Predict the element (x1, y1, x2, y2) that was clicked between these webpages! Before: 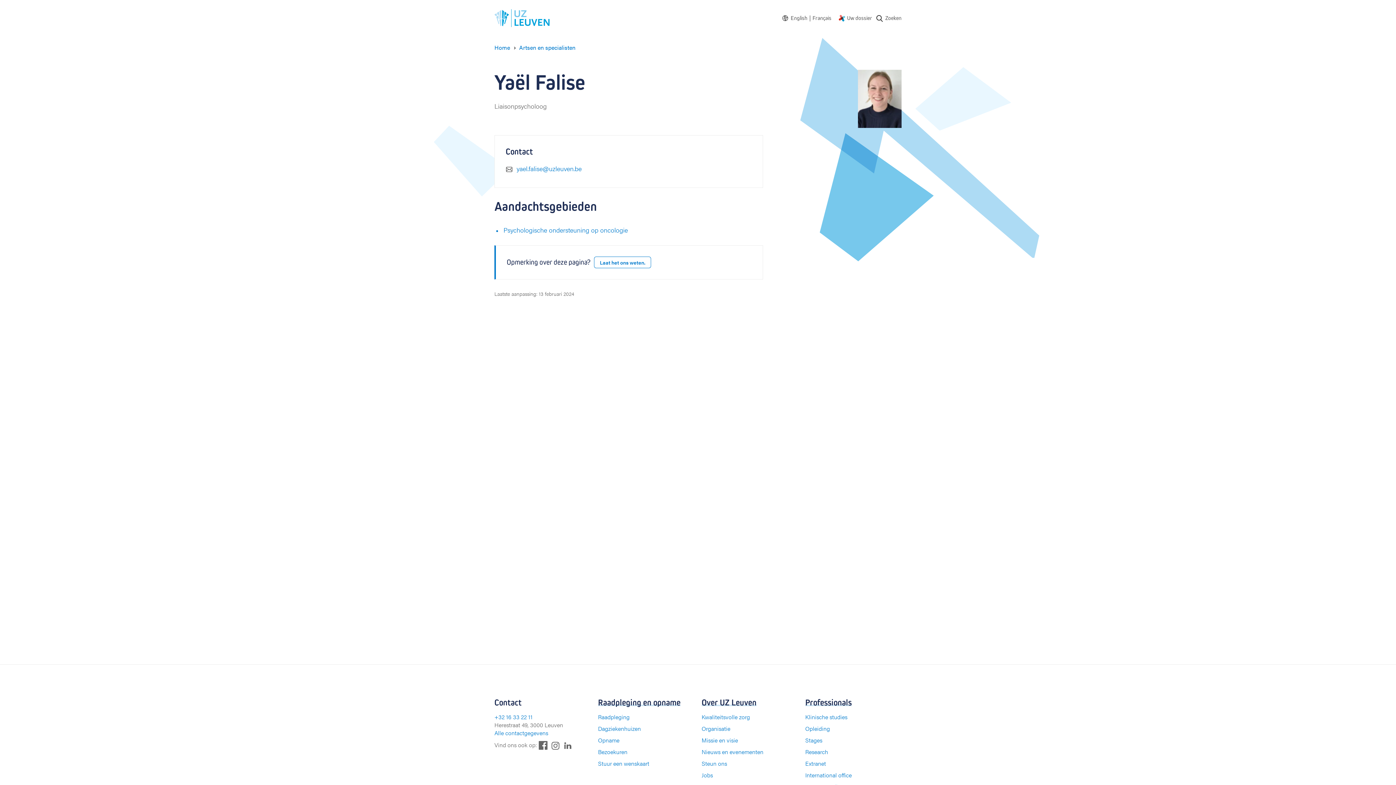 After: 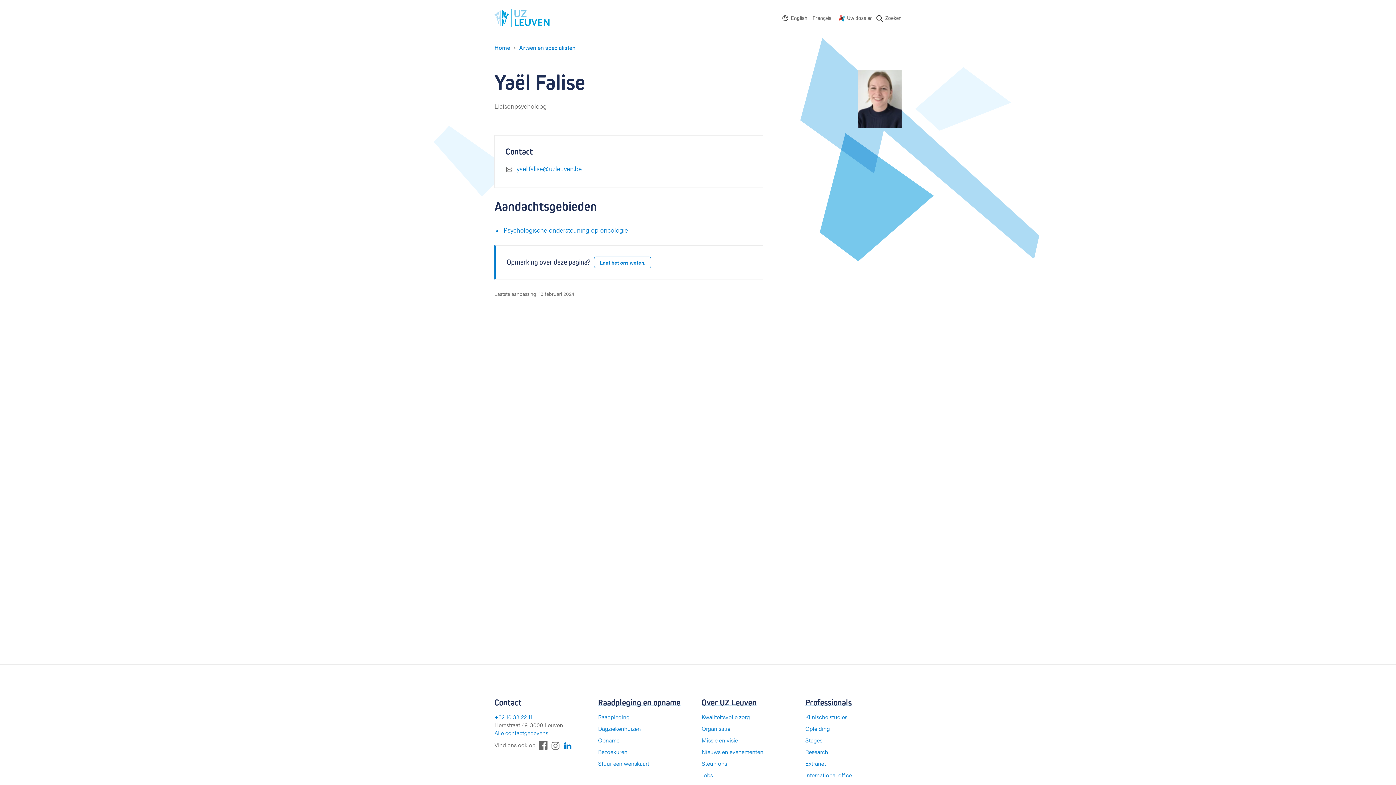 Action: bbox: (563, 741, 572, 750) label: LinkedIn